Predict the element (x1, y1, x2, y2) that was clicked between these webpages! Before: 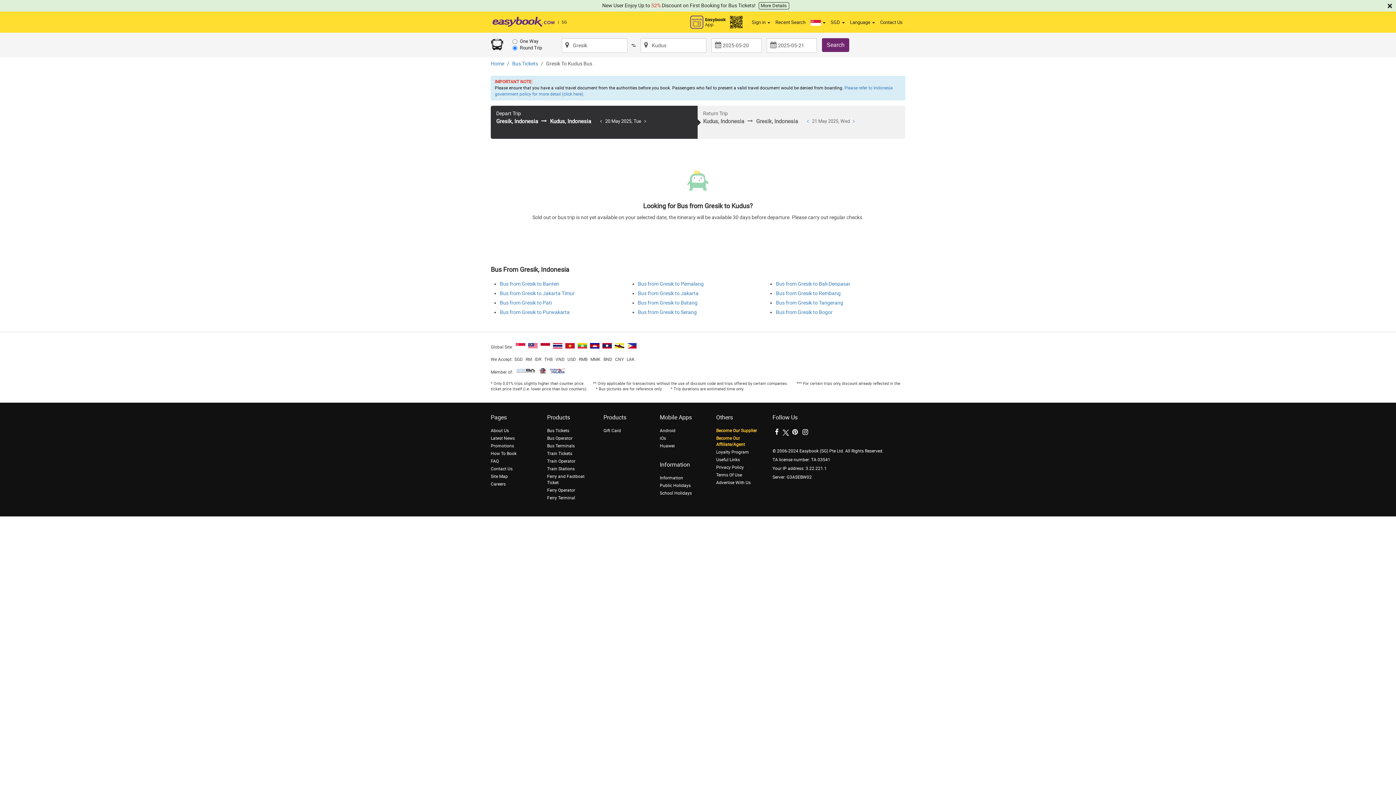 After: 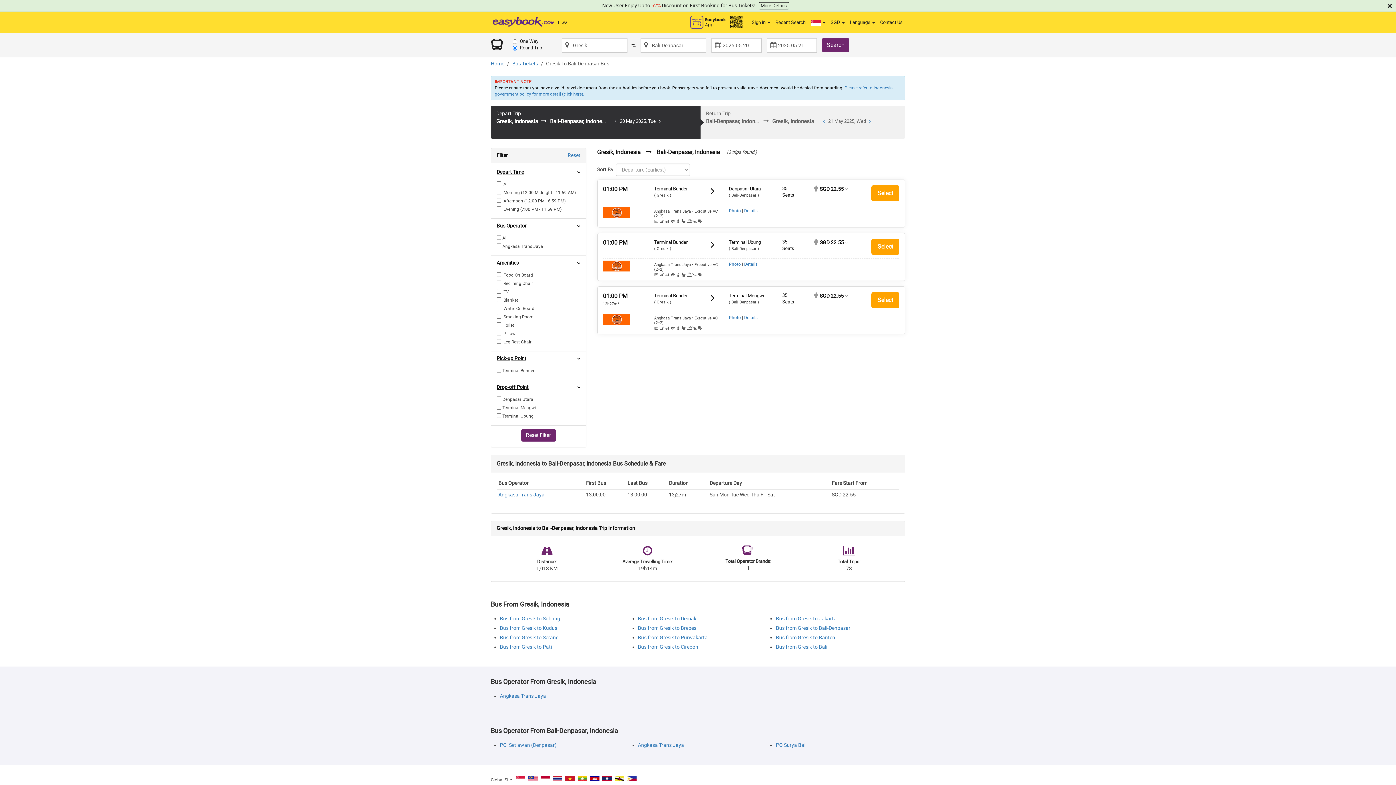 Action: label: Bus from Gresik to Bali-Denpasar bbox: (776, 281, 850, 287)